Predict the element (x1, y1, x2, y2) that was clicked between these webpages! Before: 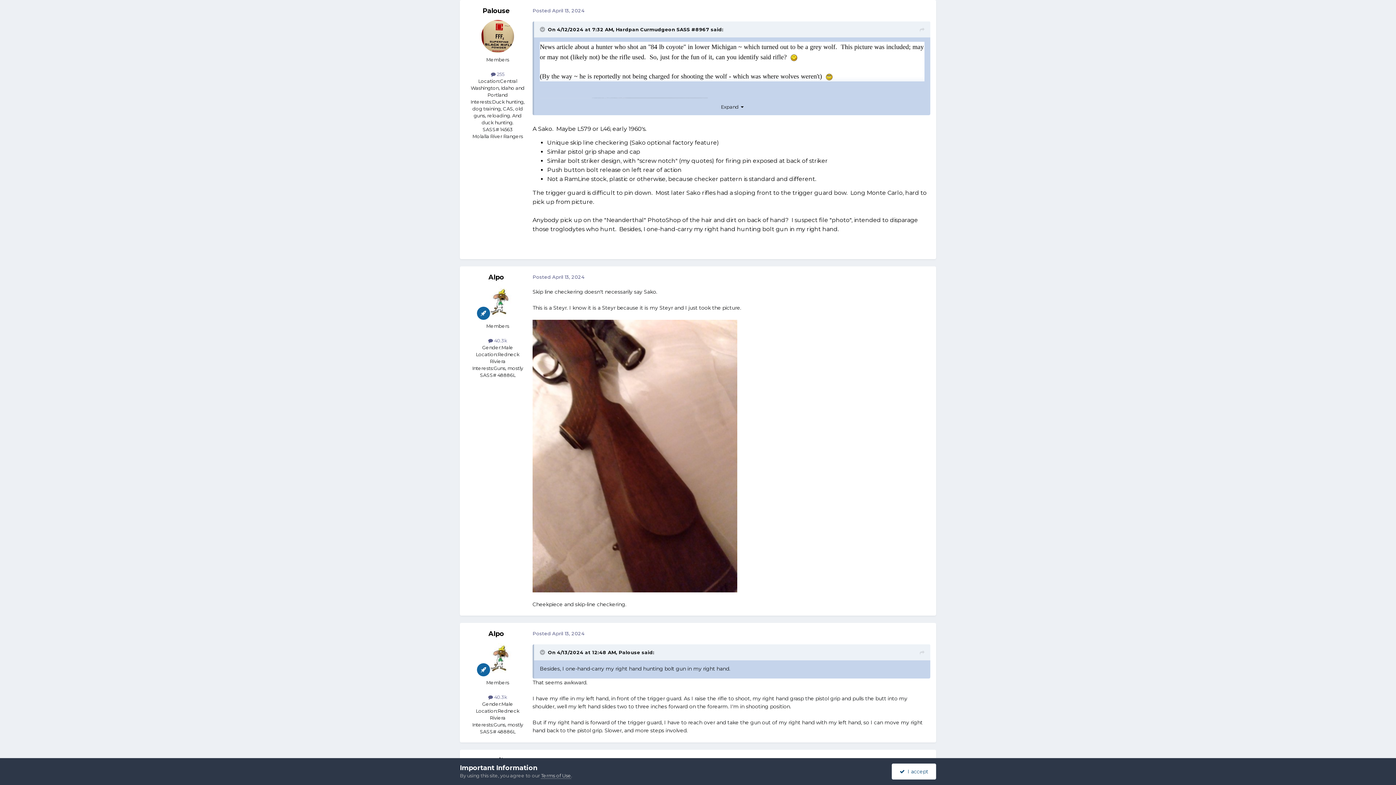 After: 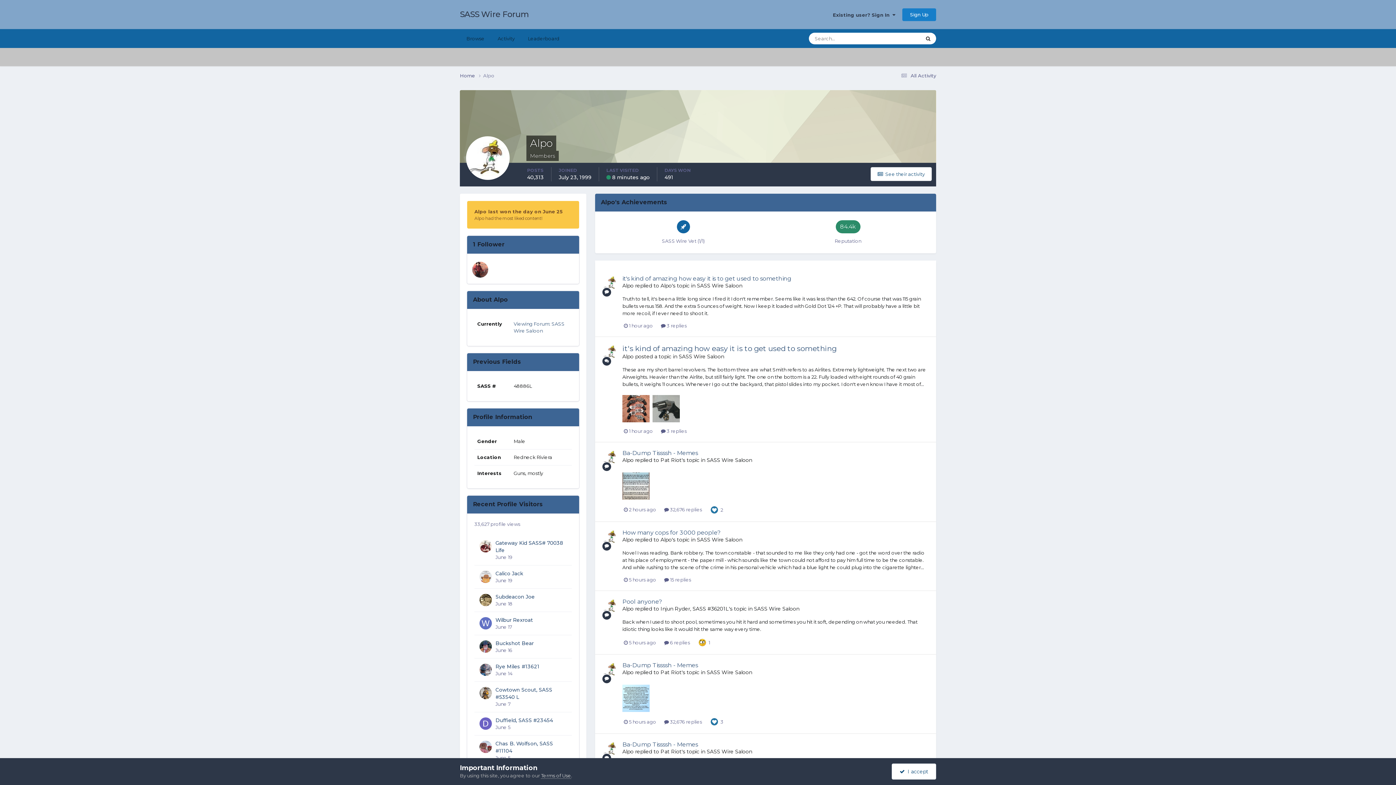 Action: label: Alpo bbox: (488, 630, 504, 638)